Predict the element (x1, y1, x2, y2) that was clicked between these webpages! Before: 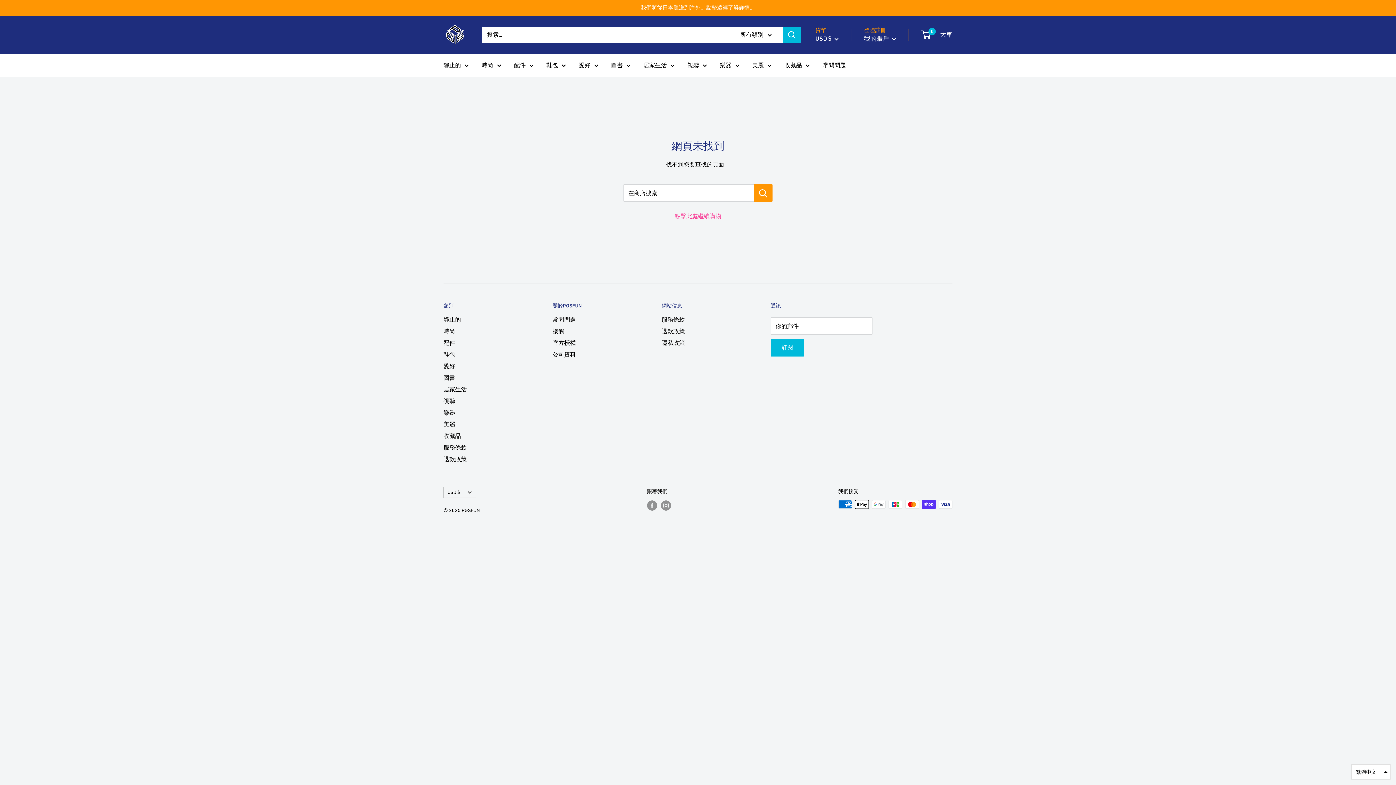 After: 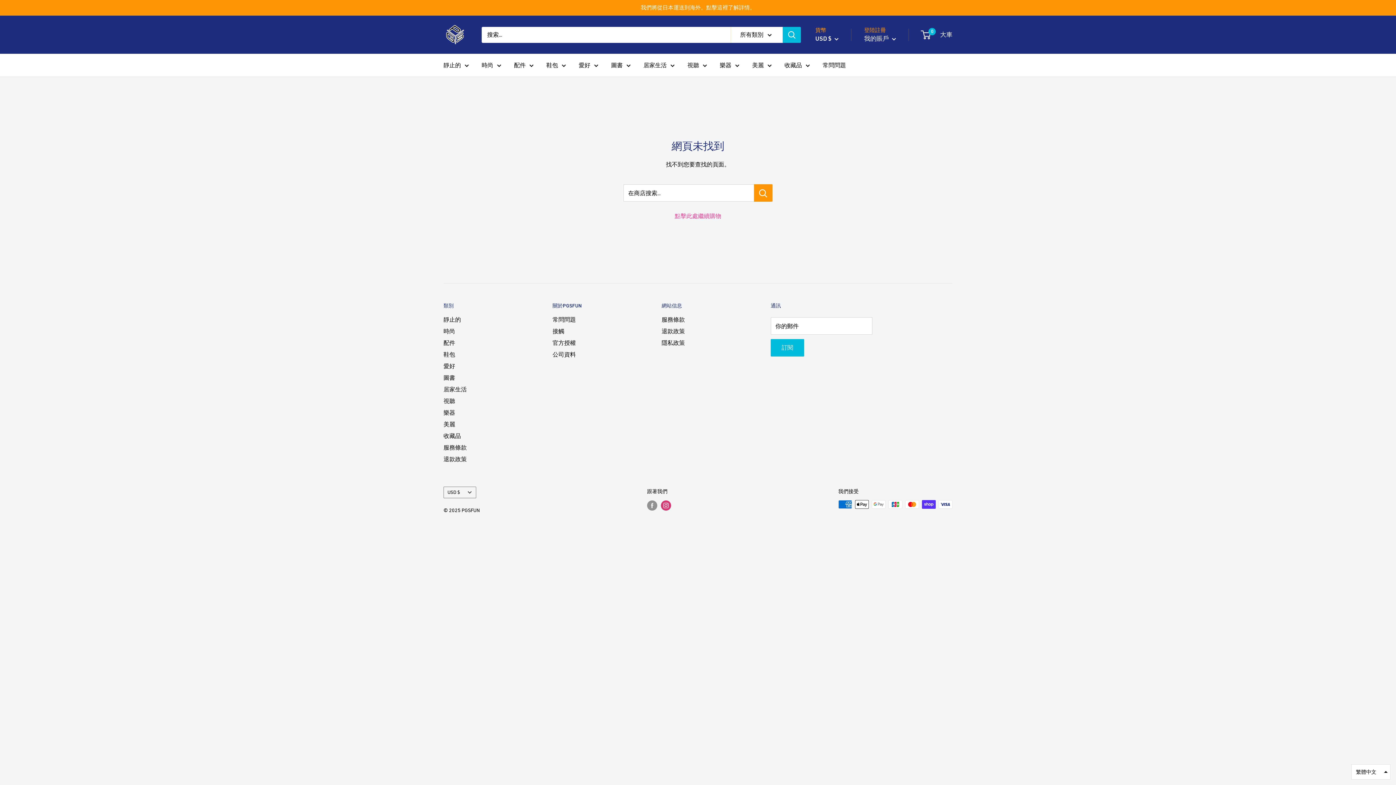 Action: bbox: (661, 500, 671, 510) label: 跟著我們Instagram